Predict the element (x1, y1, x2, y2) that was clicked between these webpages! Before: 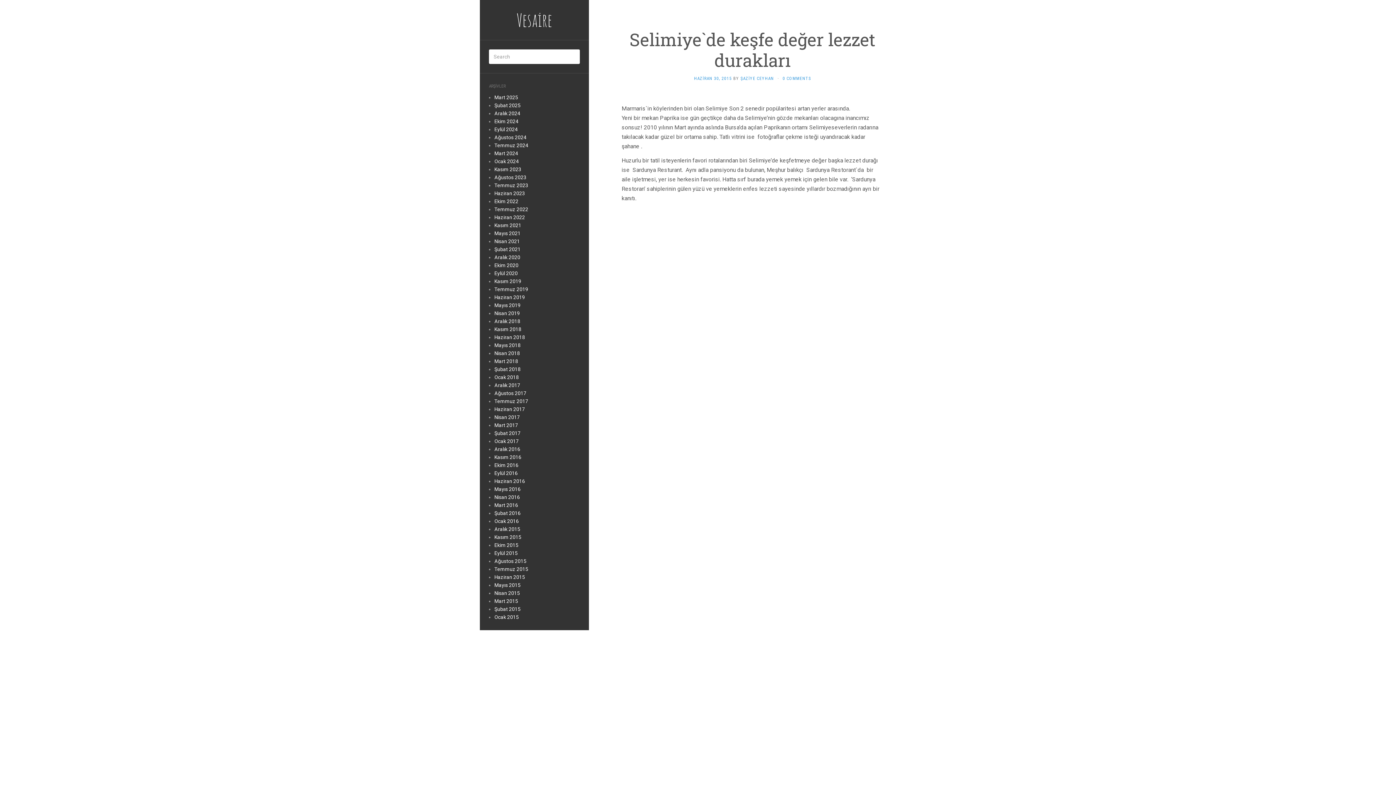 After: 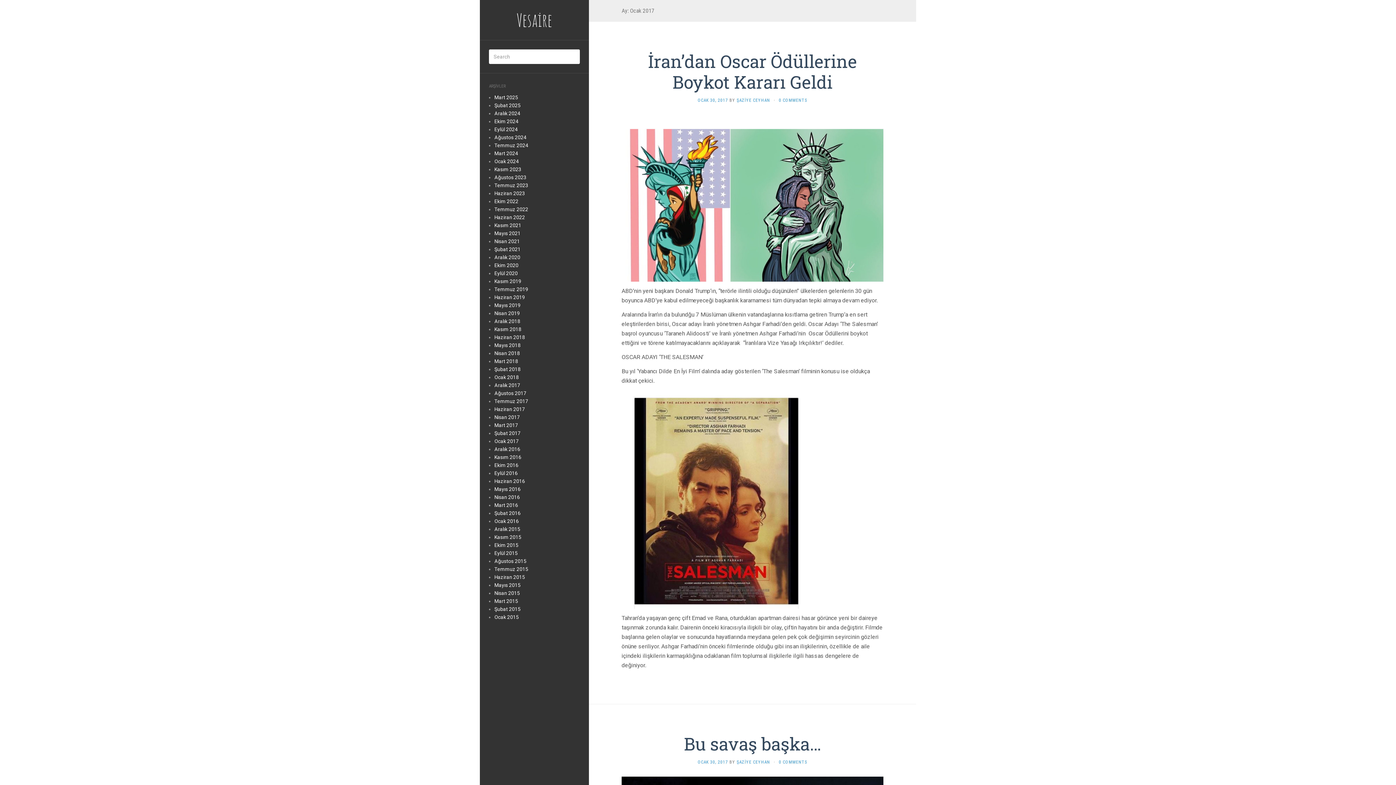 Action: label: Ocak 2017 bbox: (494, 438, 518, 444)